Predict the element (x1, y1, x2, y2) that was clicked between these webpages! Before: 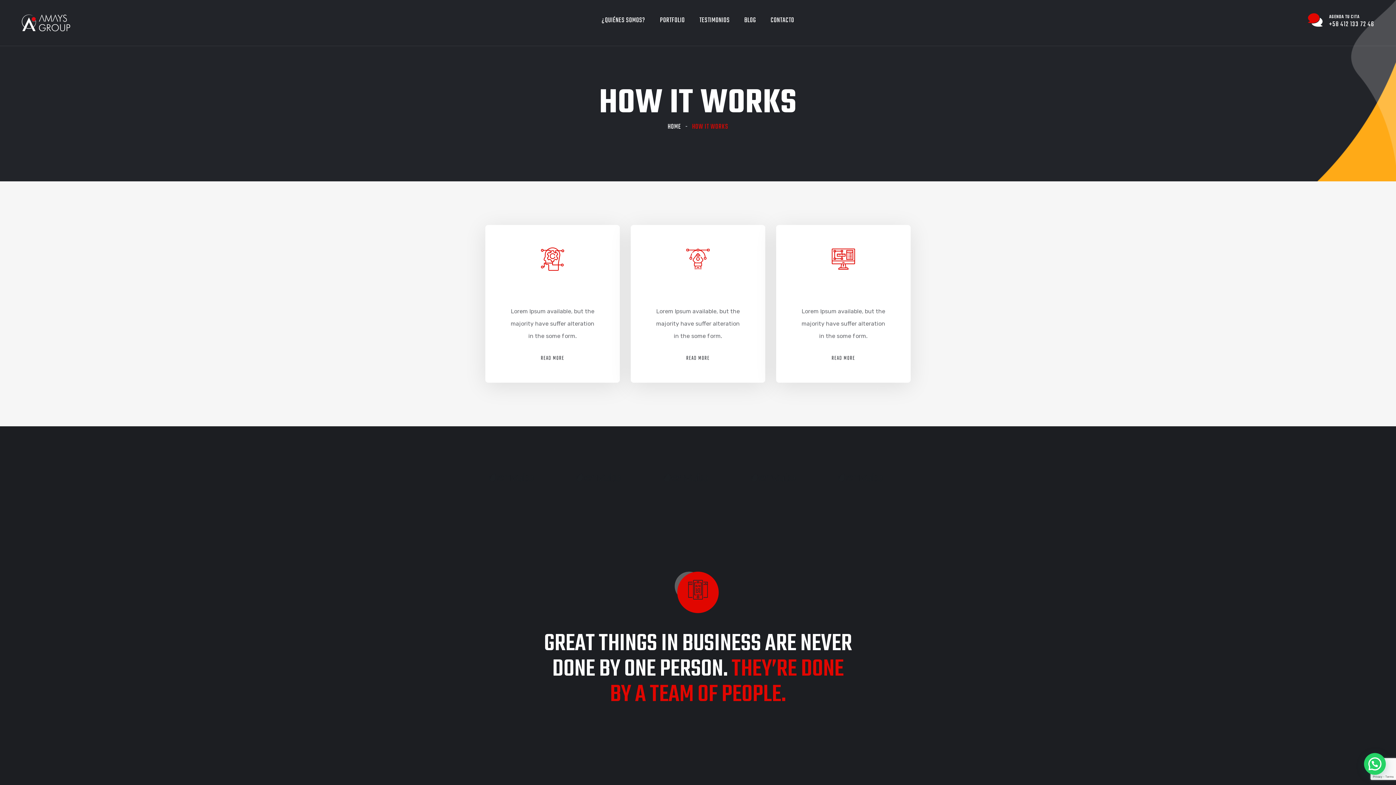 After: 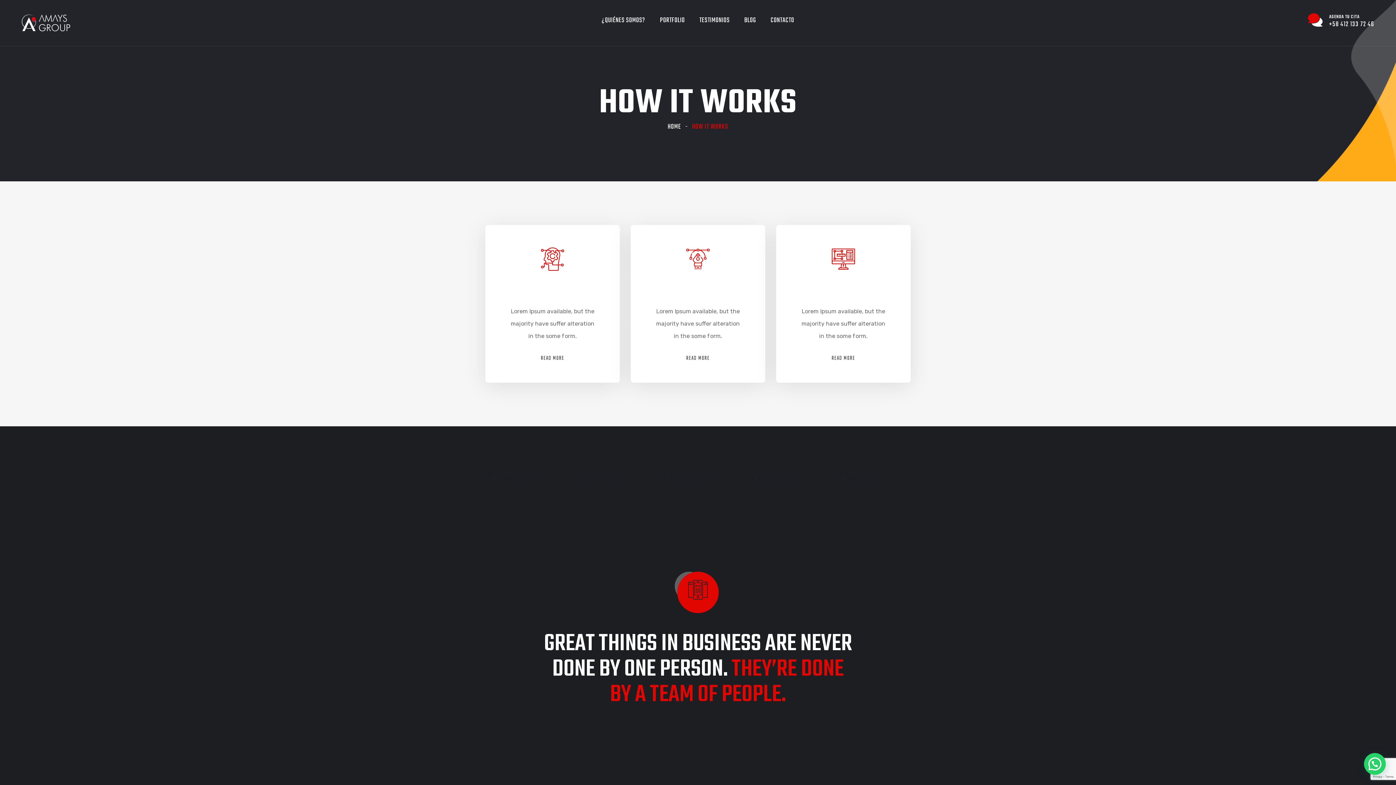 Action: bbox: (834, 472, 889, 482)